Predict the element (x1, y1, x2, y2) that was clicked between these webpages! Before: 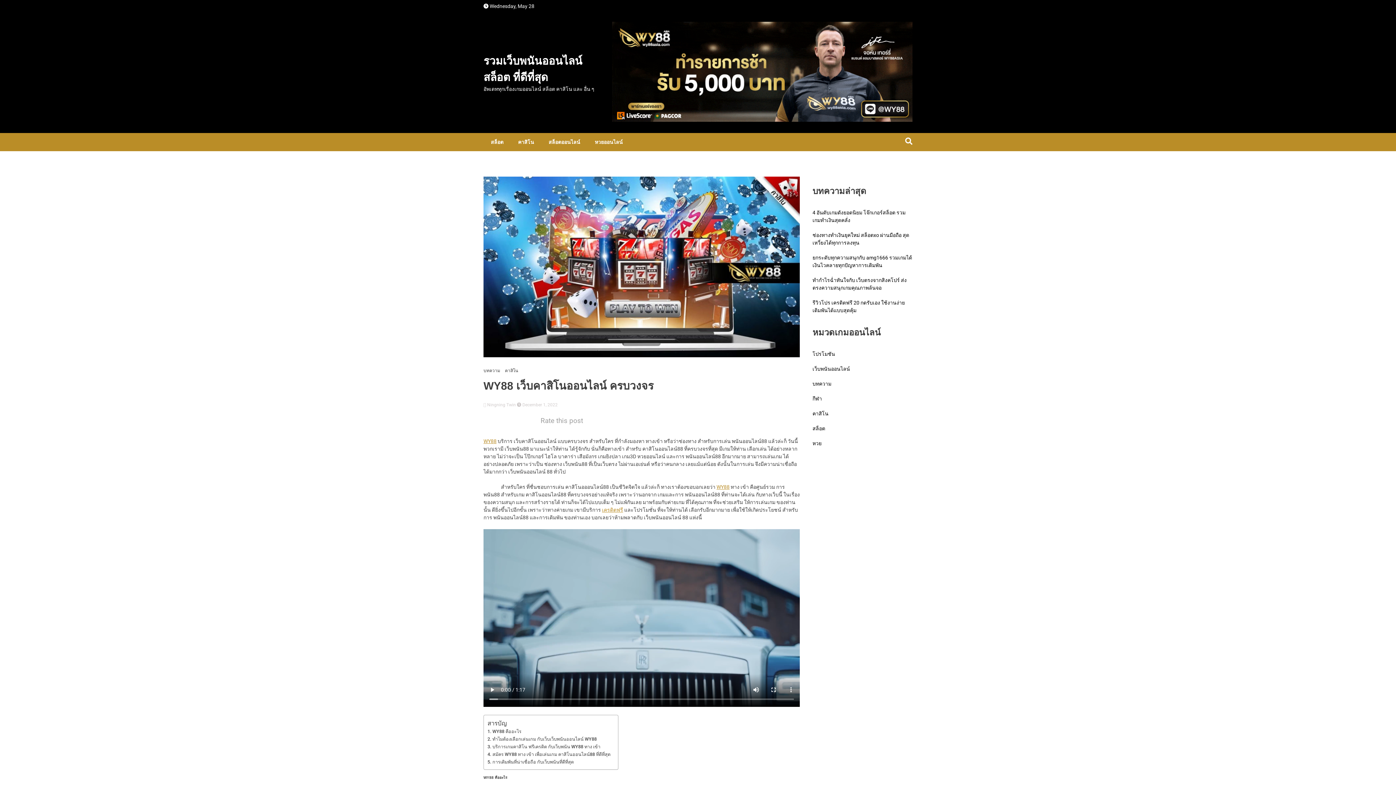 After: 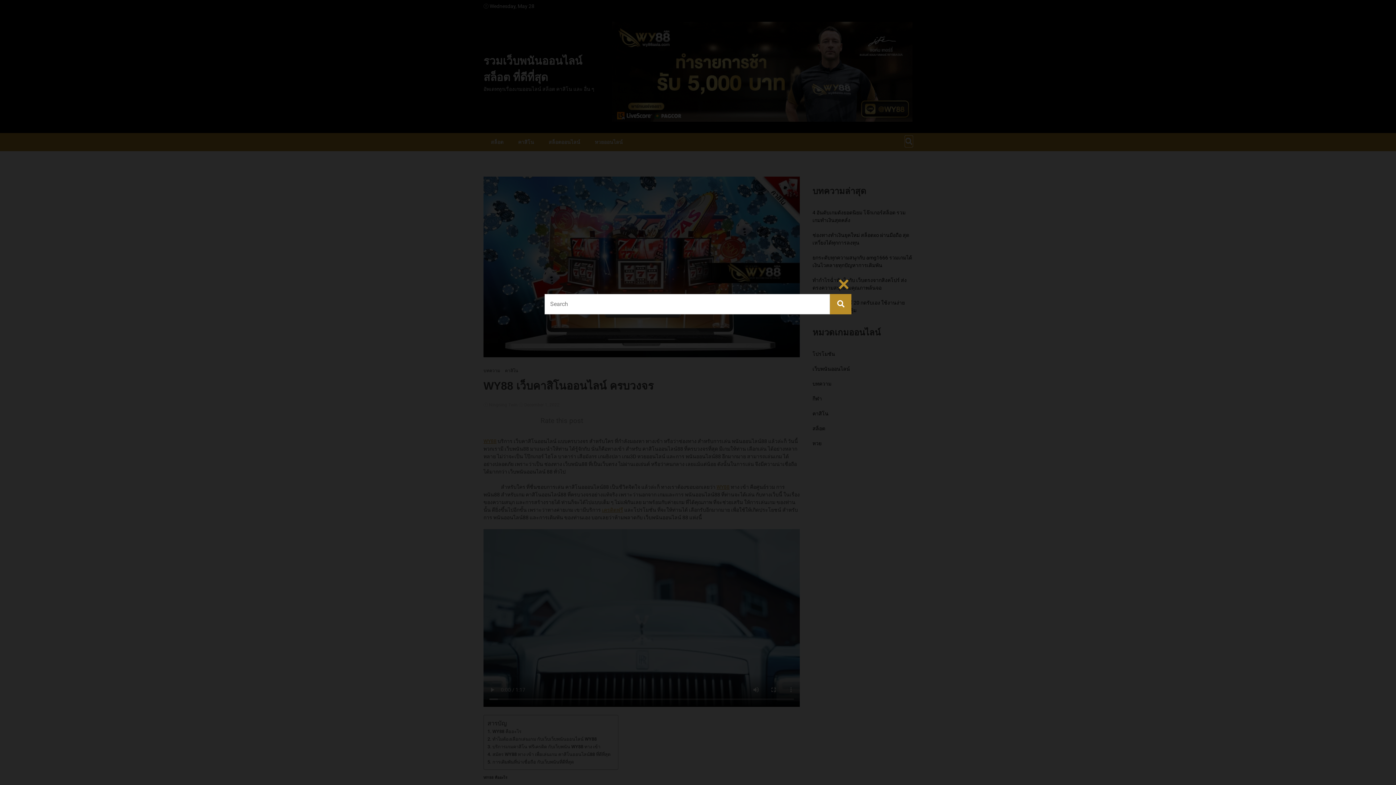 Action: bbox: (905, 136, 912, 147)